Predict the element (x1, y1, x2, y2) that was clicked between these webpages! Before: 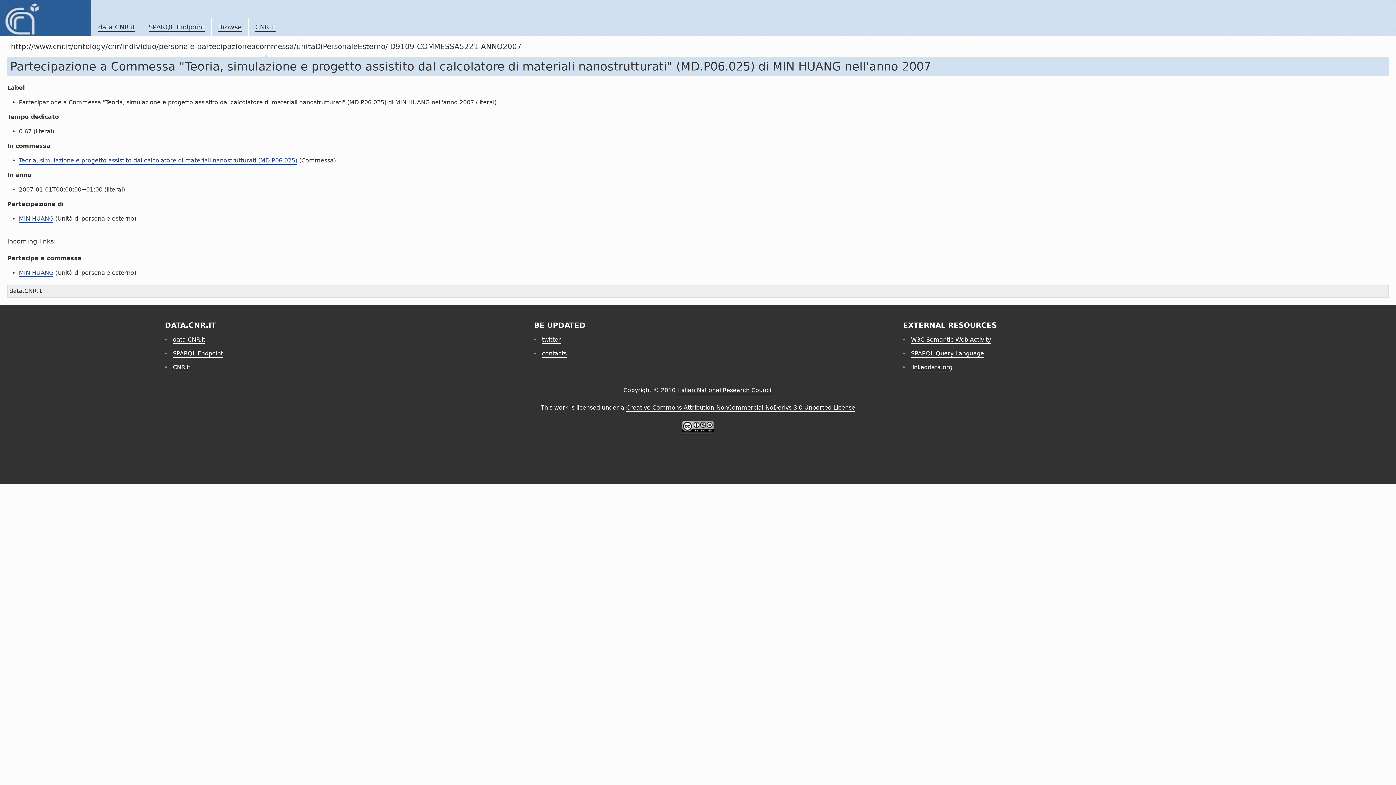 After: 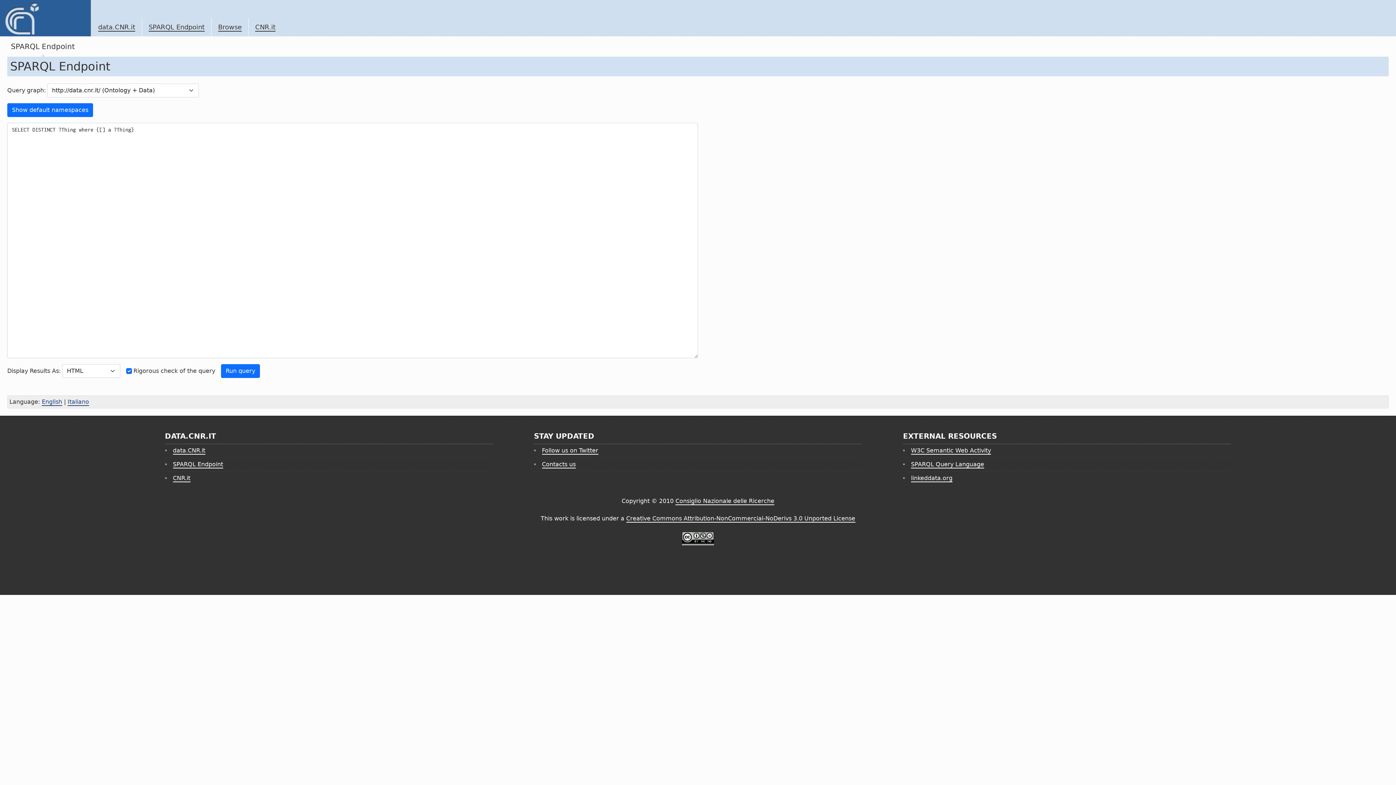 Action: label: SPARQL Endpoint bbox: (148, 23, 204, 31)